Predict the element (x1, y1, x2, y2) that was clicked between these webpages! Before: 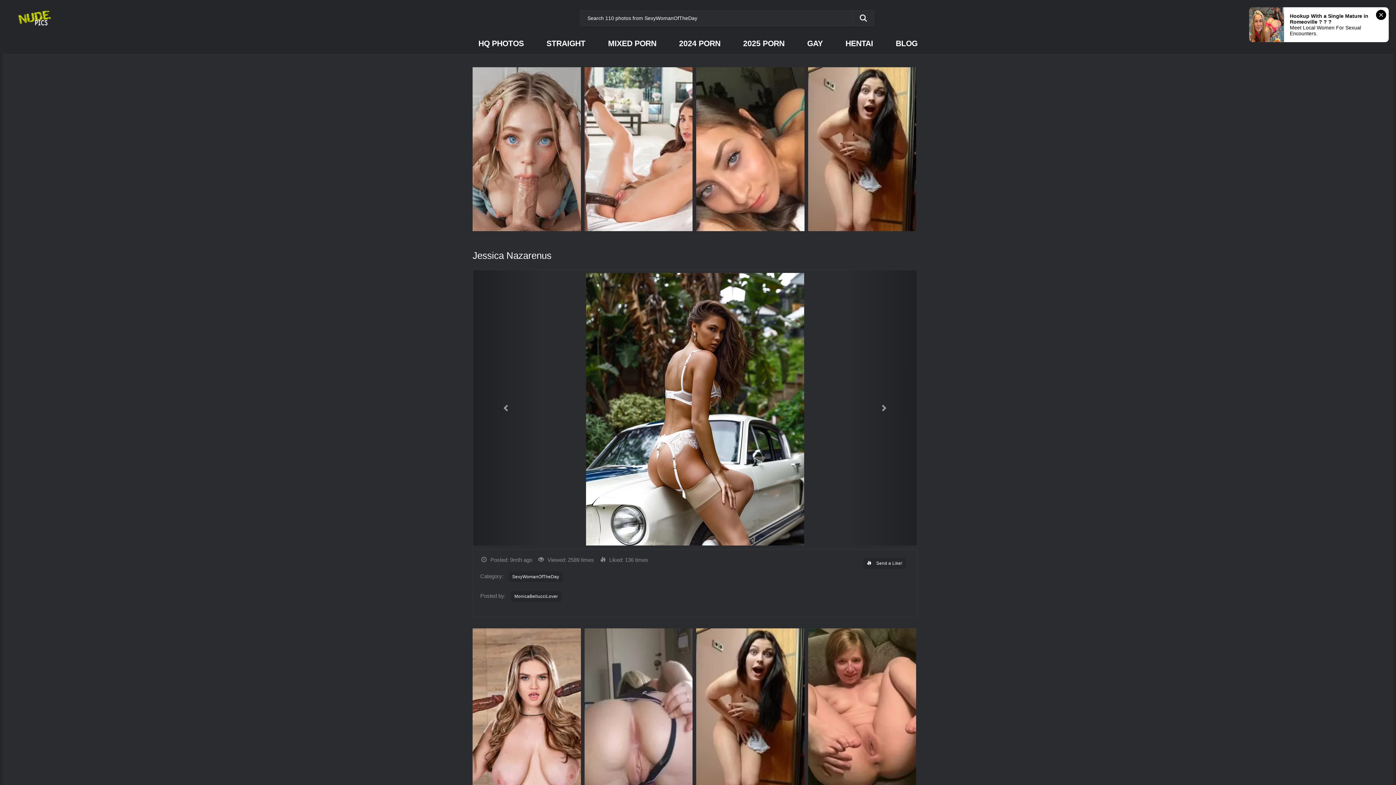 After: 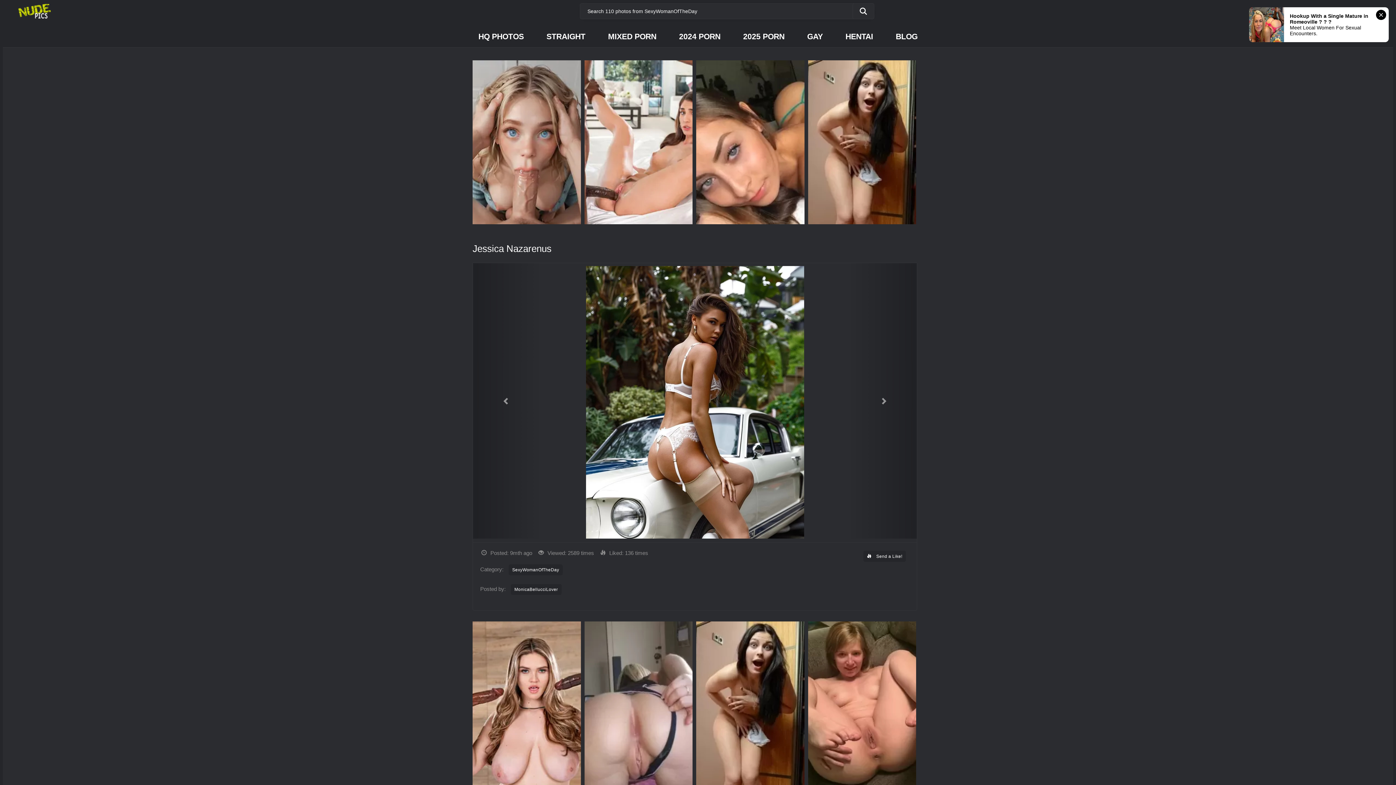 Action: bbox: (472, 628, 580, 792)